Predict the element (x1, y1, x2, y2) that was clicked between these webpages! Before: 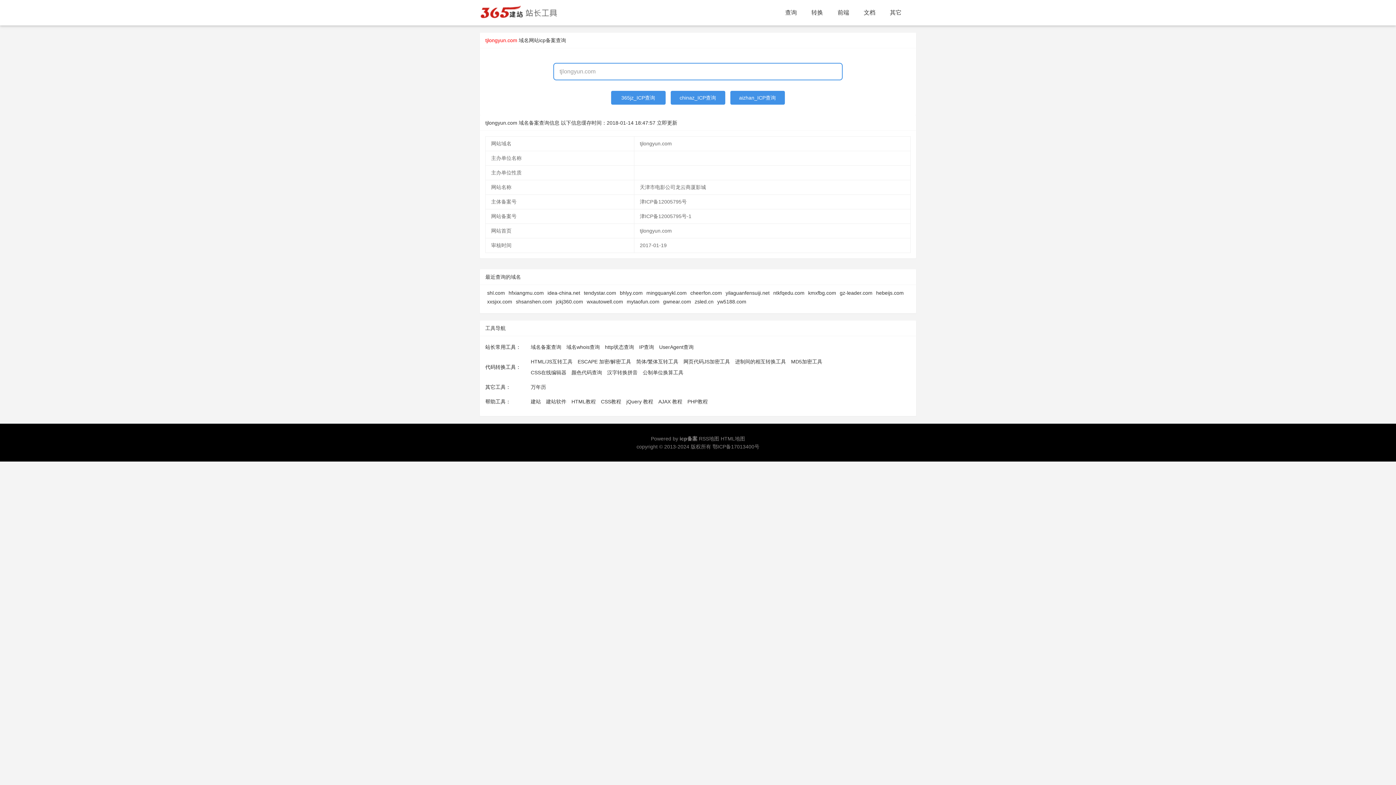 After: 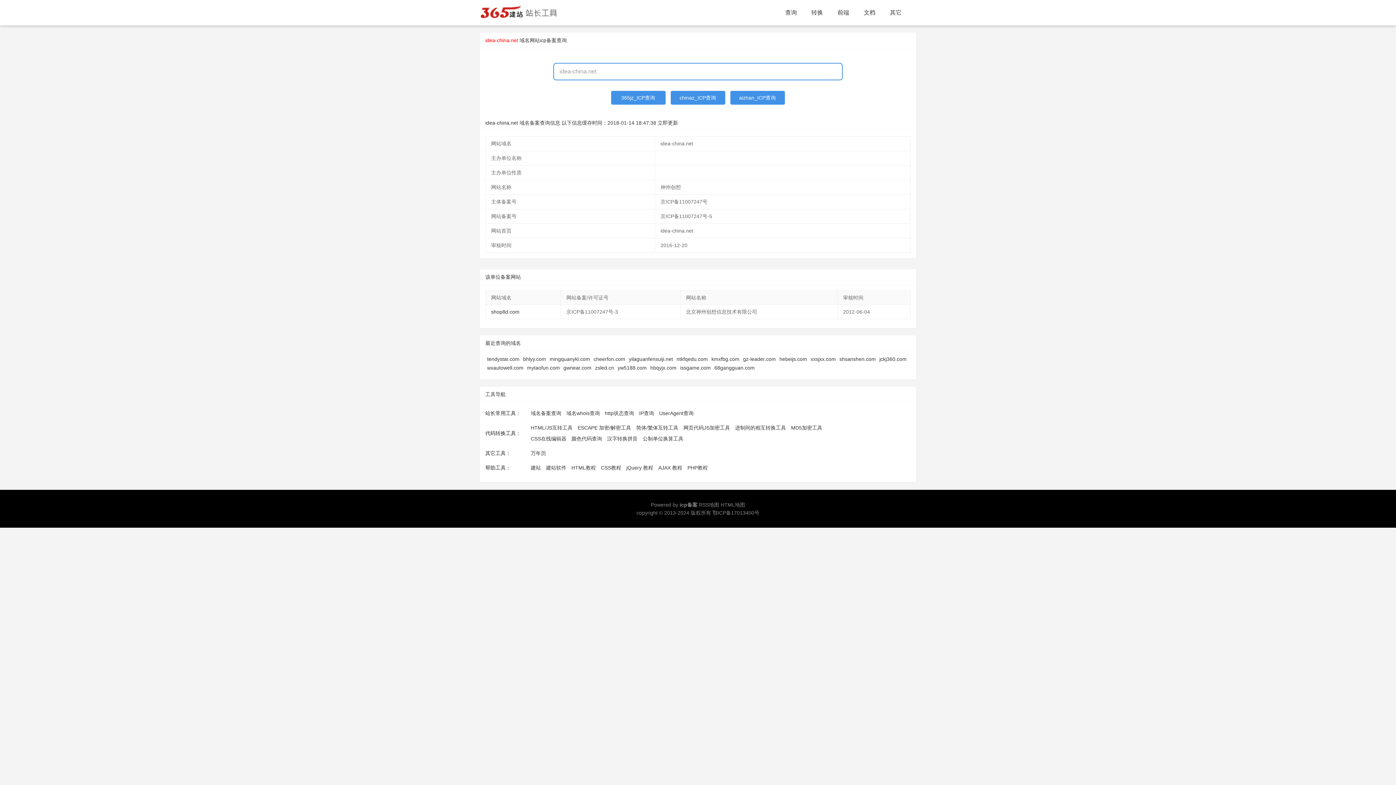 Action: bbox: (547, 290, 580, 296) label: idea-china.net